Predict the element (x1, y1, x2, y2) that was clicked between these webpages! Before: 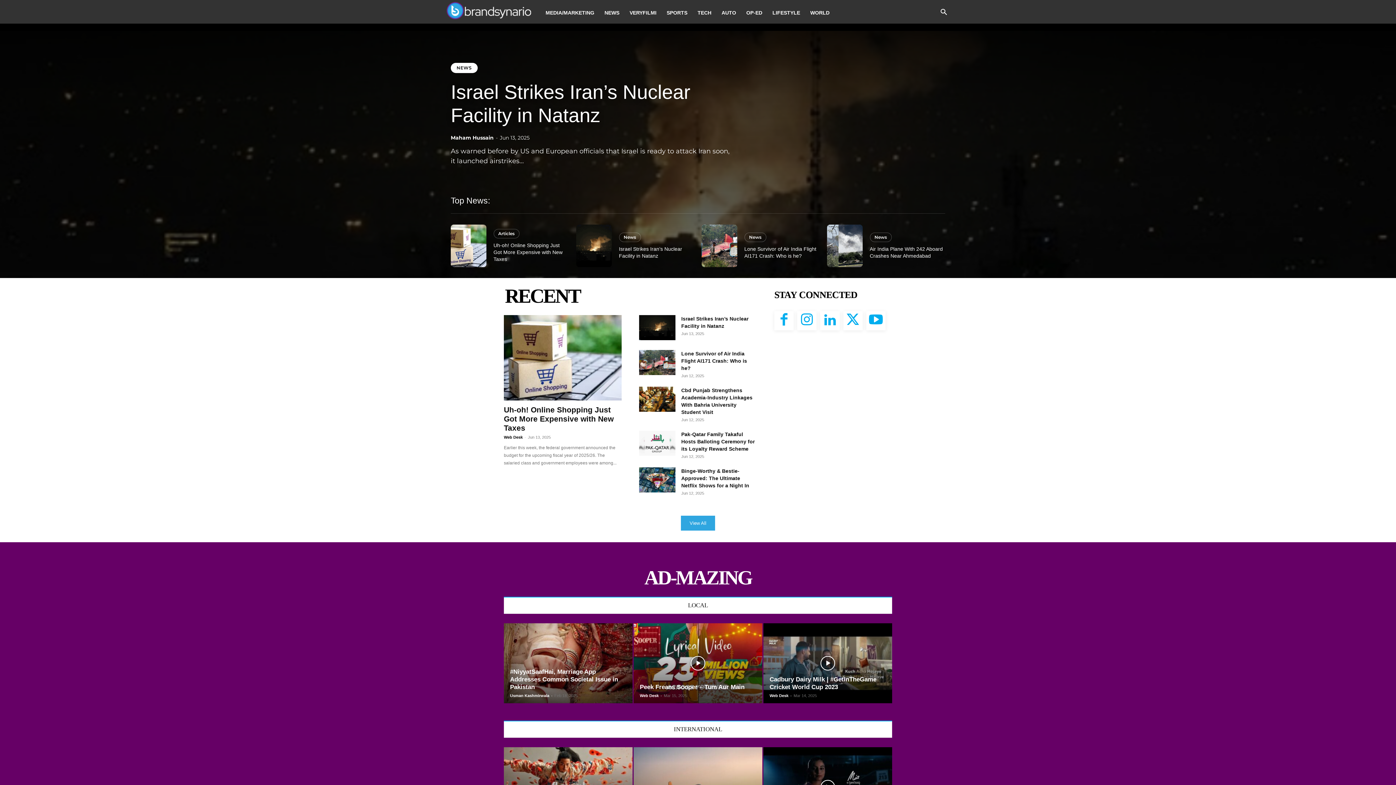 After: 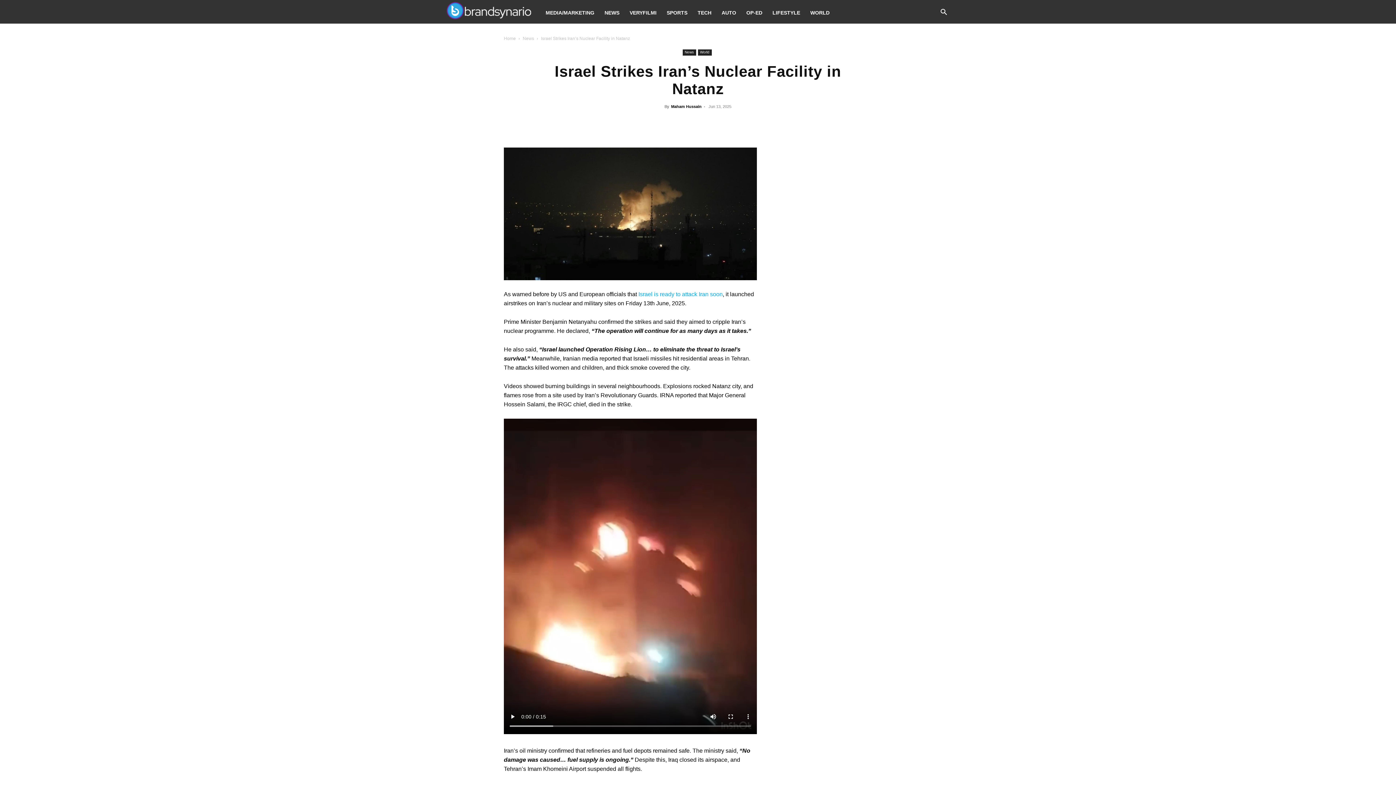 Action: bbox: (576, 224, 611, 267)